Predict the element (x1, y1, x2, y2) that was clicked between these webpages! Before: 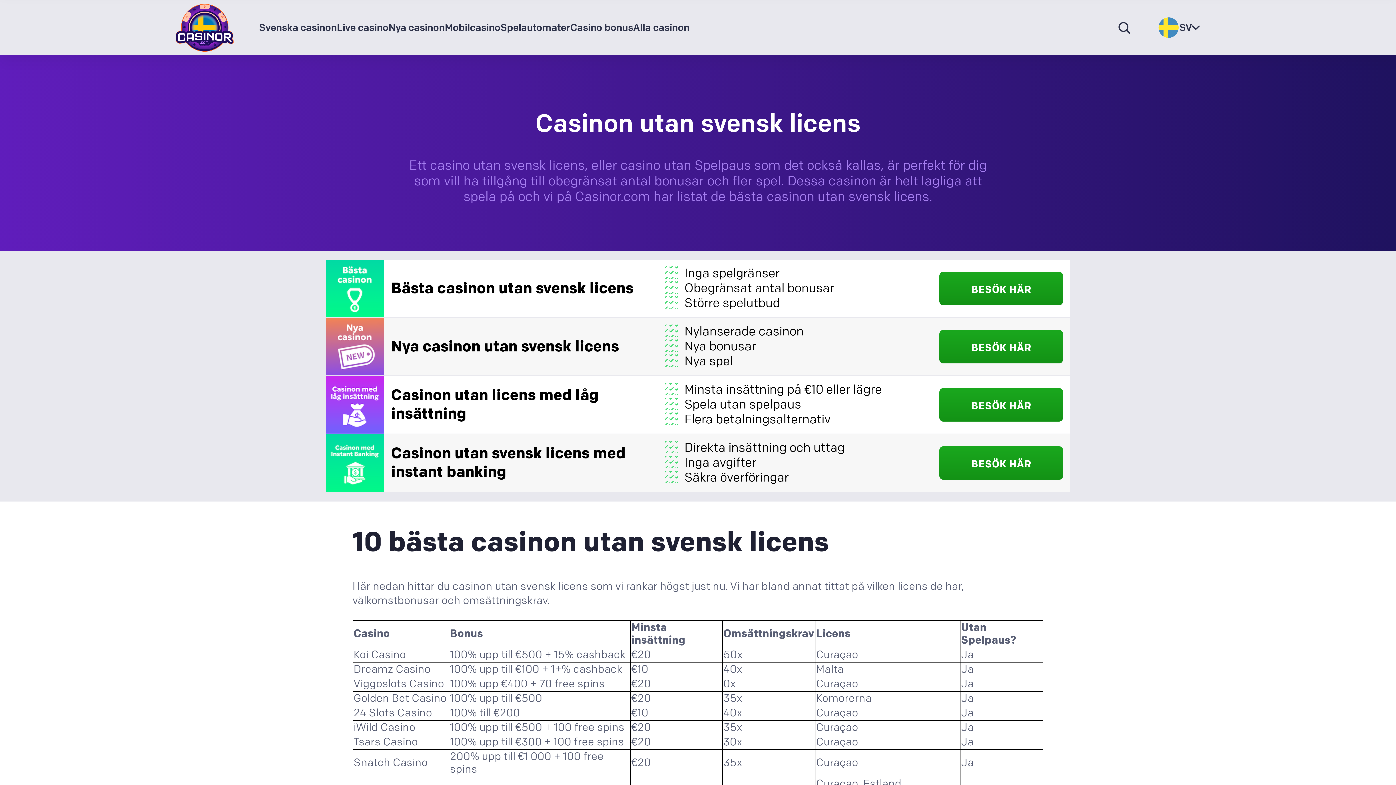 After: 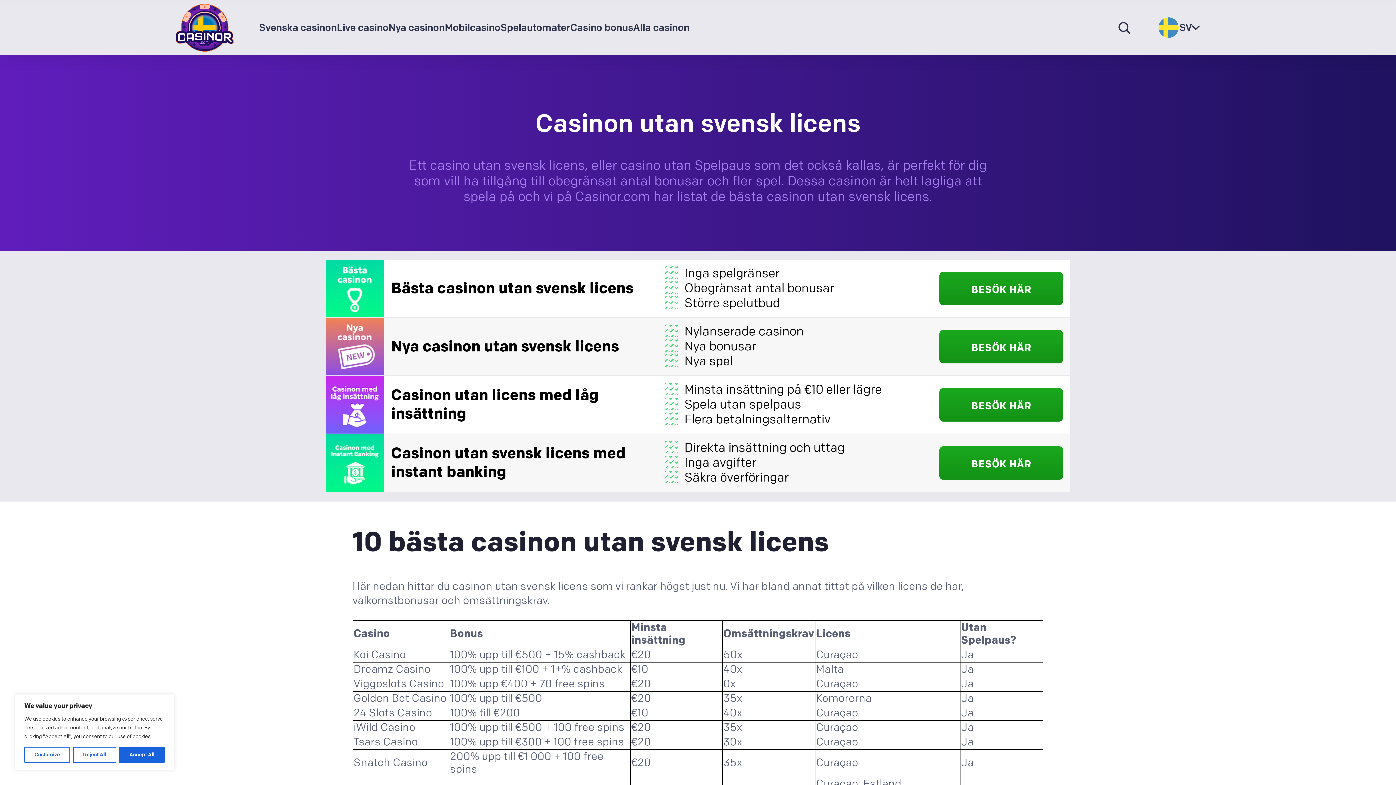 Action: bbox: (325, 318, 383, 375)